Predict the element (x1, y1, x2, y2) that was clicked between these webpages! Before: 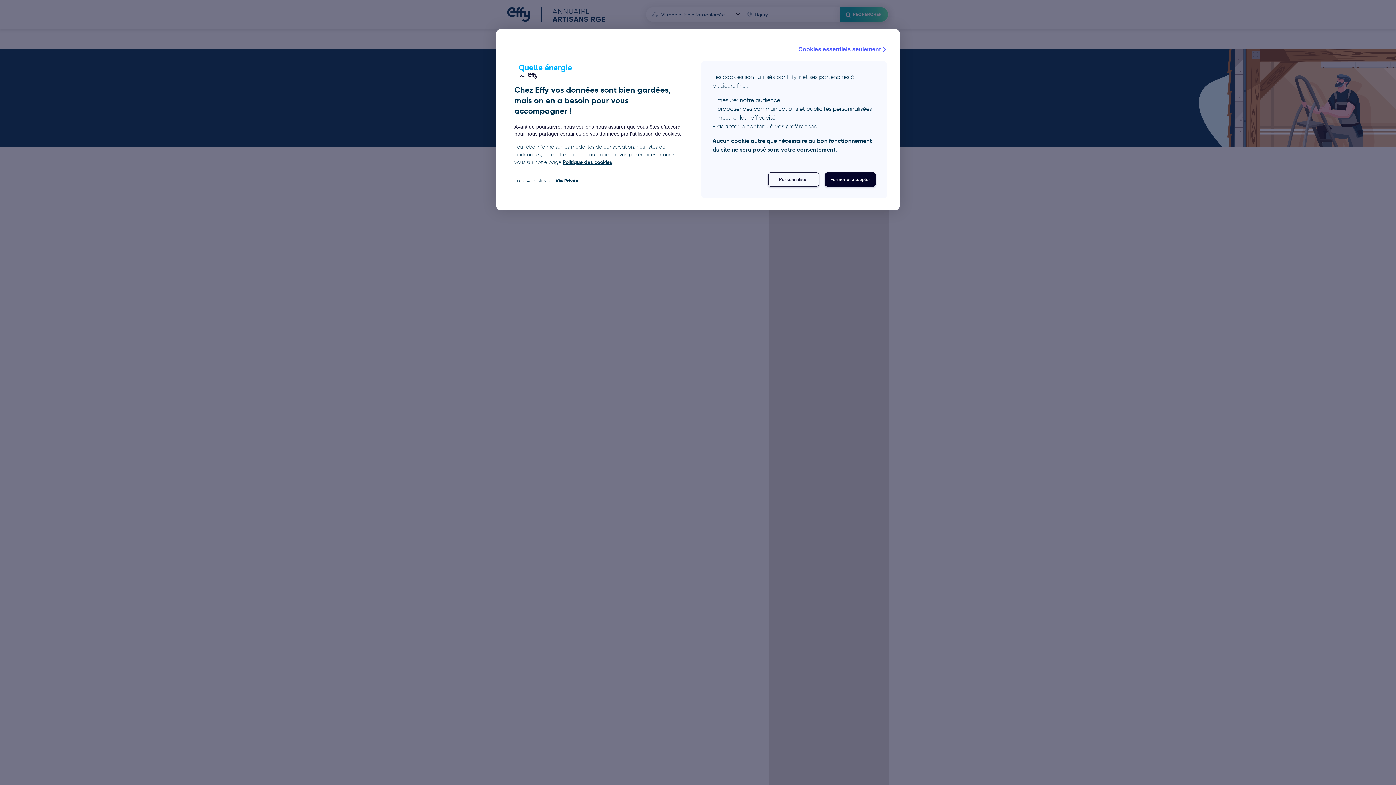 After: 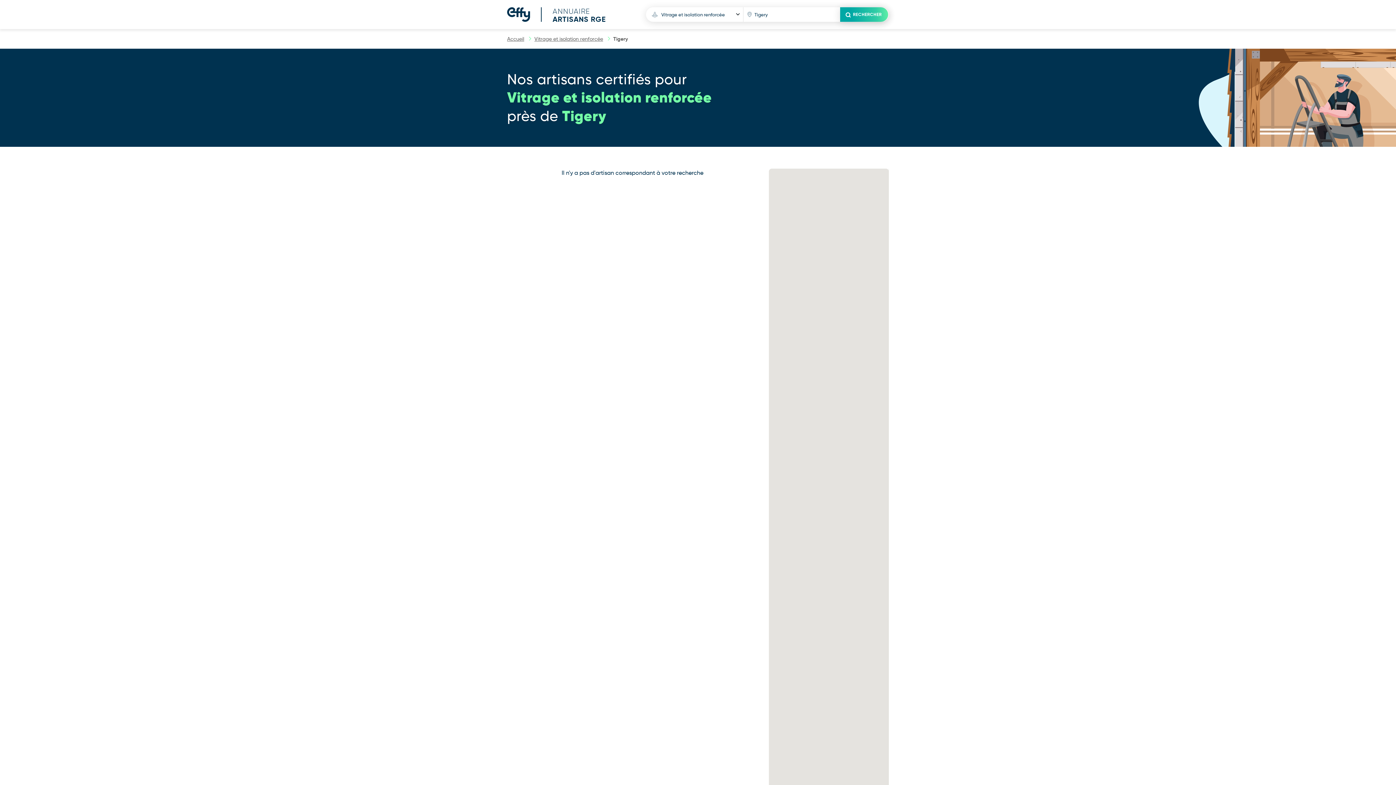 Action: bbox: (825, 172, 876, 186) label: Fermer et accepter